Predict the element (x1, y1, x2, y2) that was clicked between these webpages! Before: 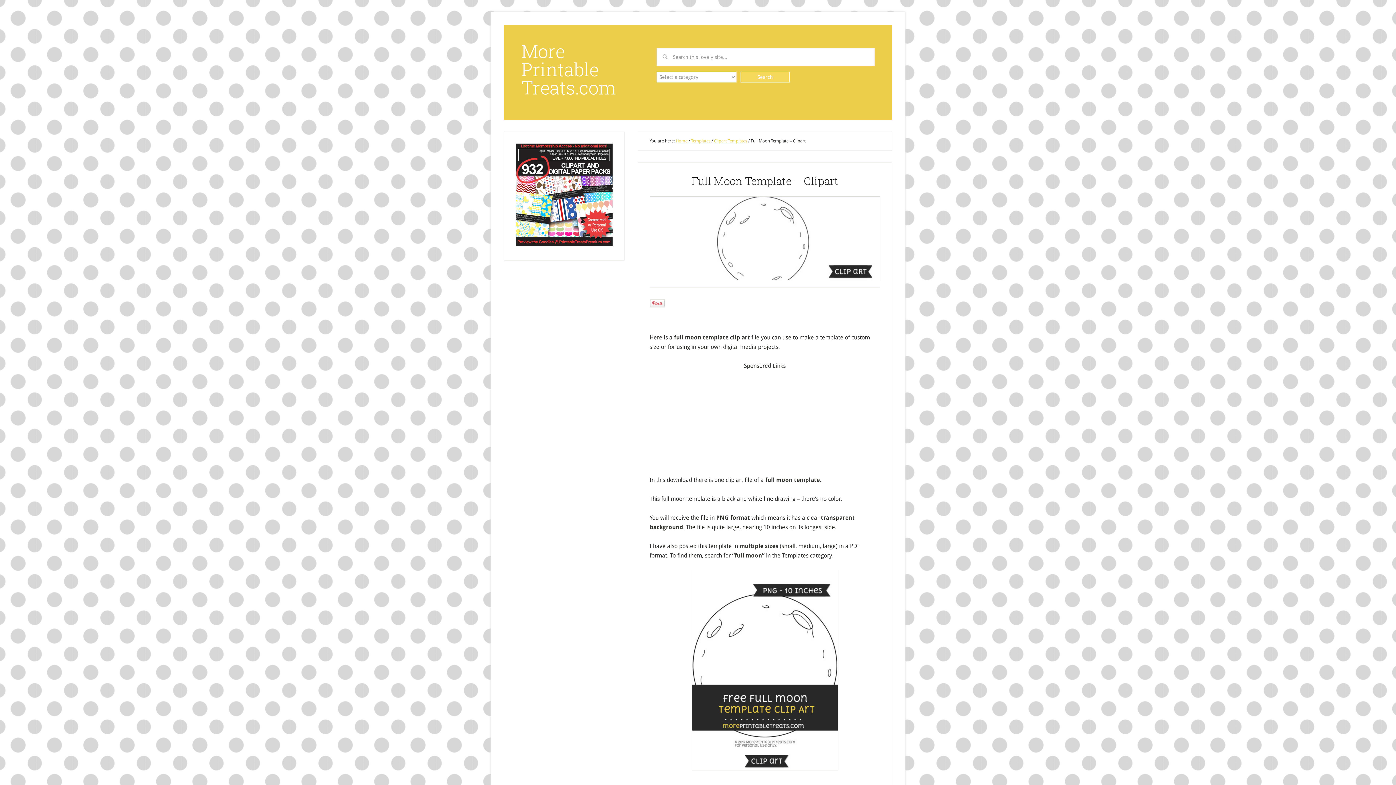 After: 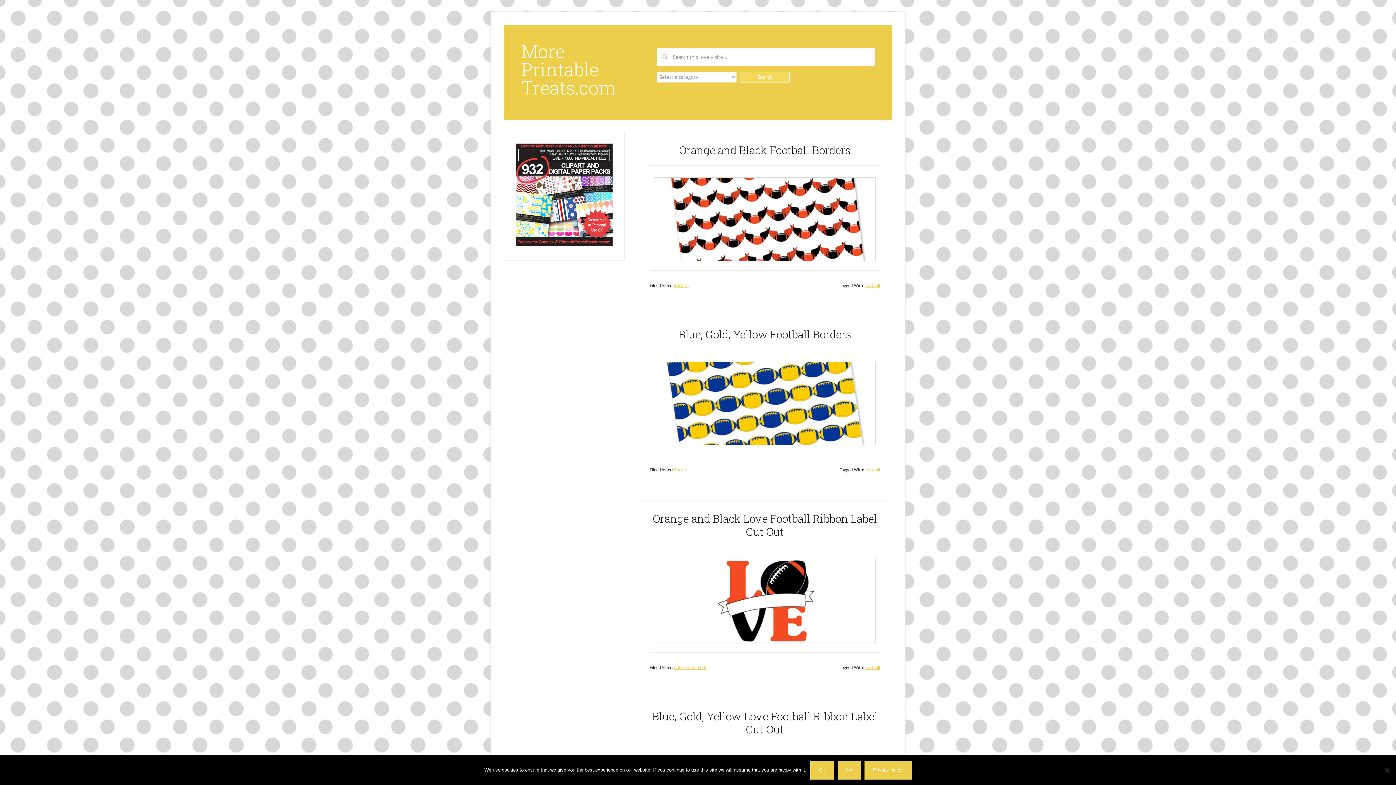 Action: label: More Printable Treats.com bbox: (521, 39, 616, 99)